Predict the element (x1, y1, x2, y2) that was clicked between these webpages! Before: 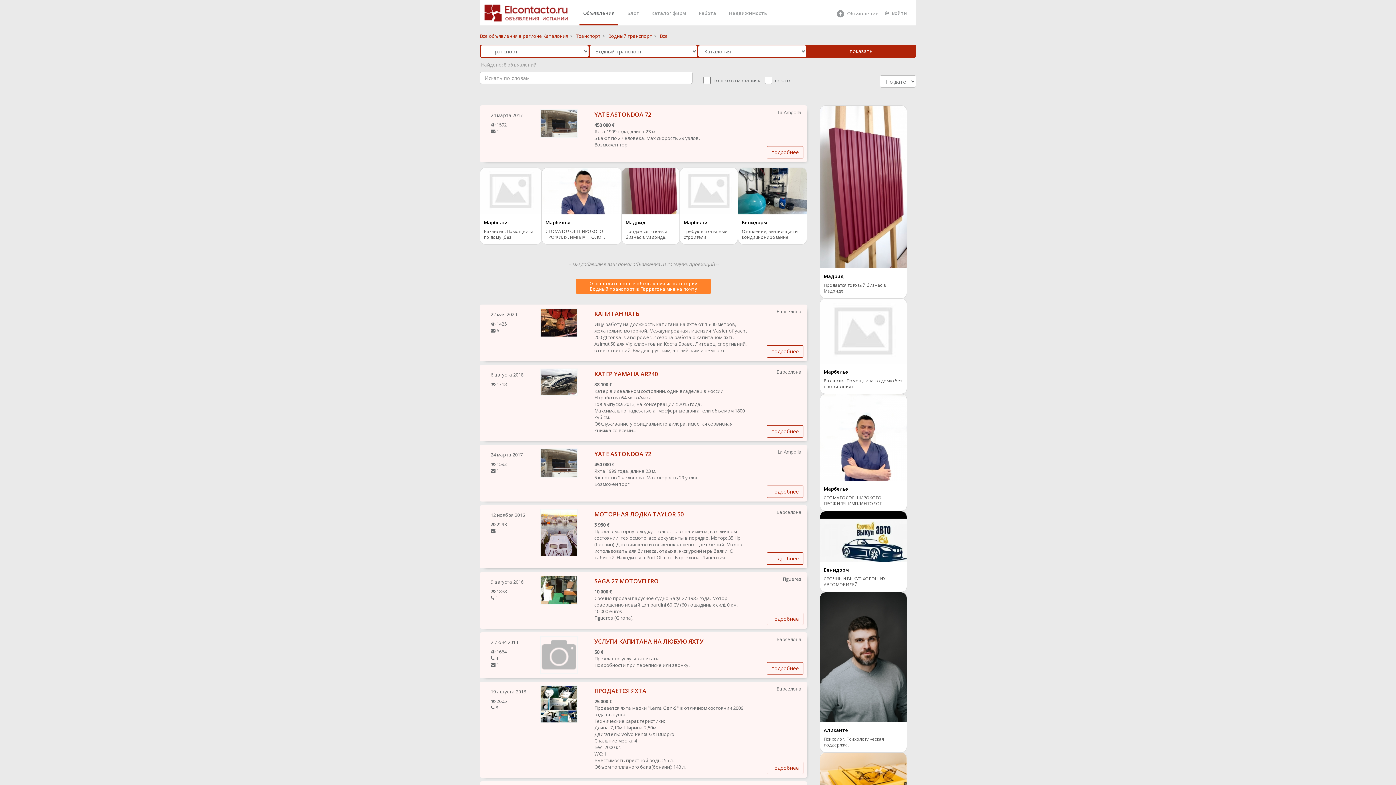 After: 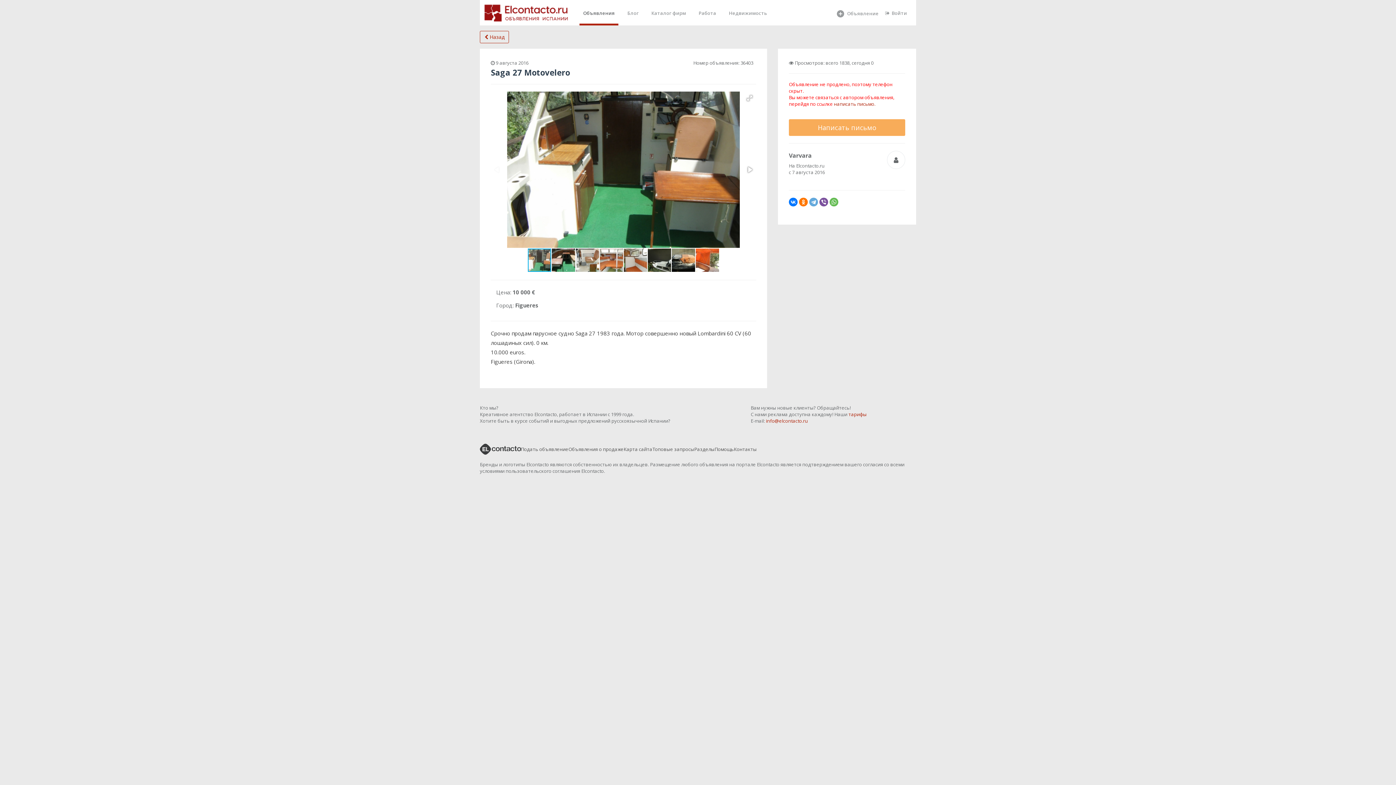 Action: bbox: (766, 613, 803, 625) label: подробнее